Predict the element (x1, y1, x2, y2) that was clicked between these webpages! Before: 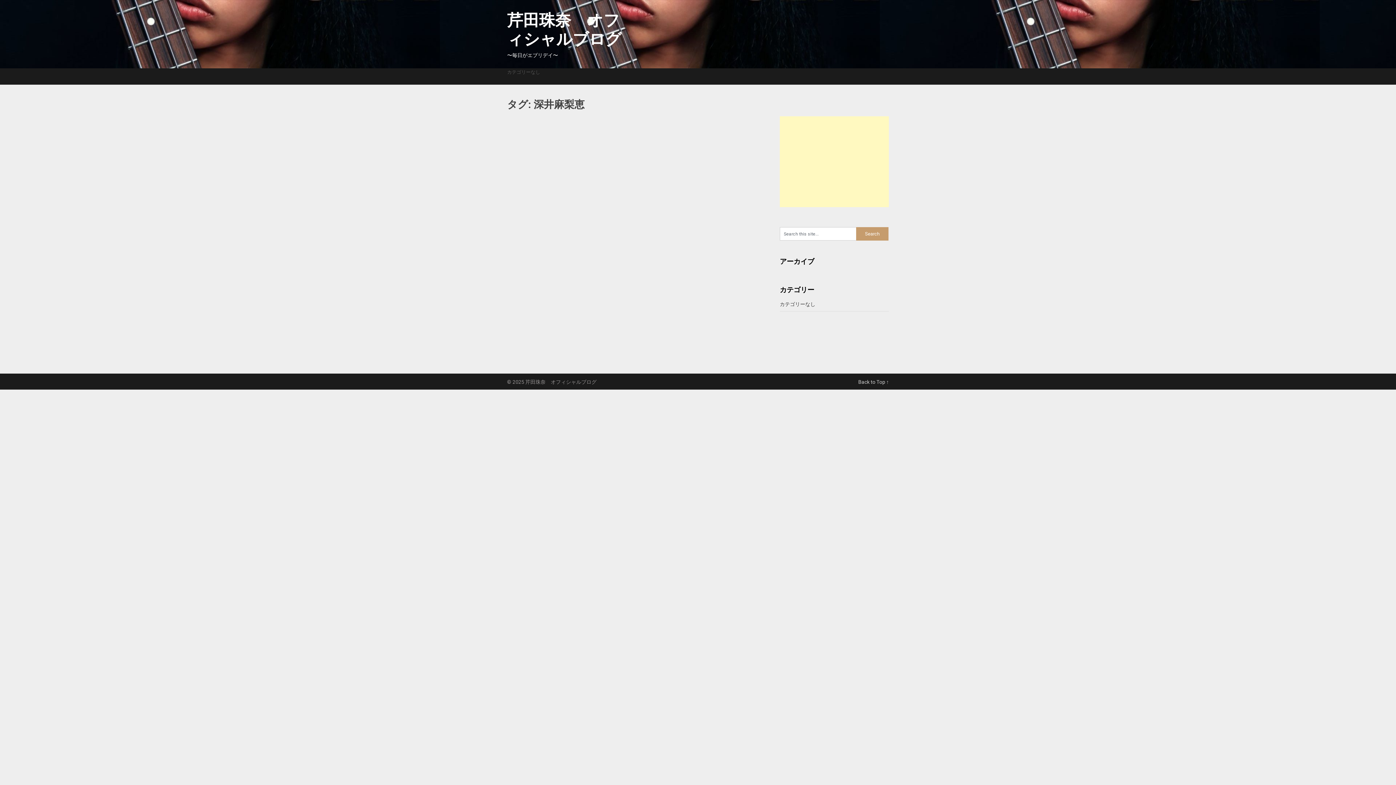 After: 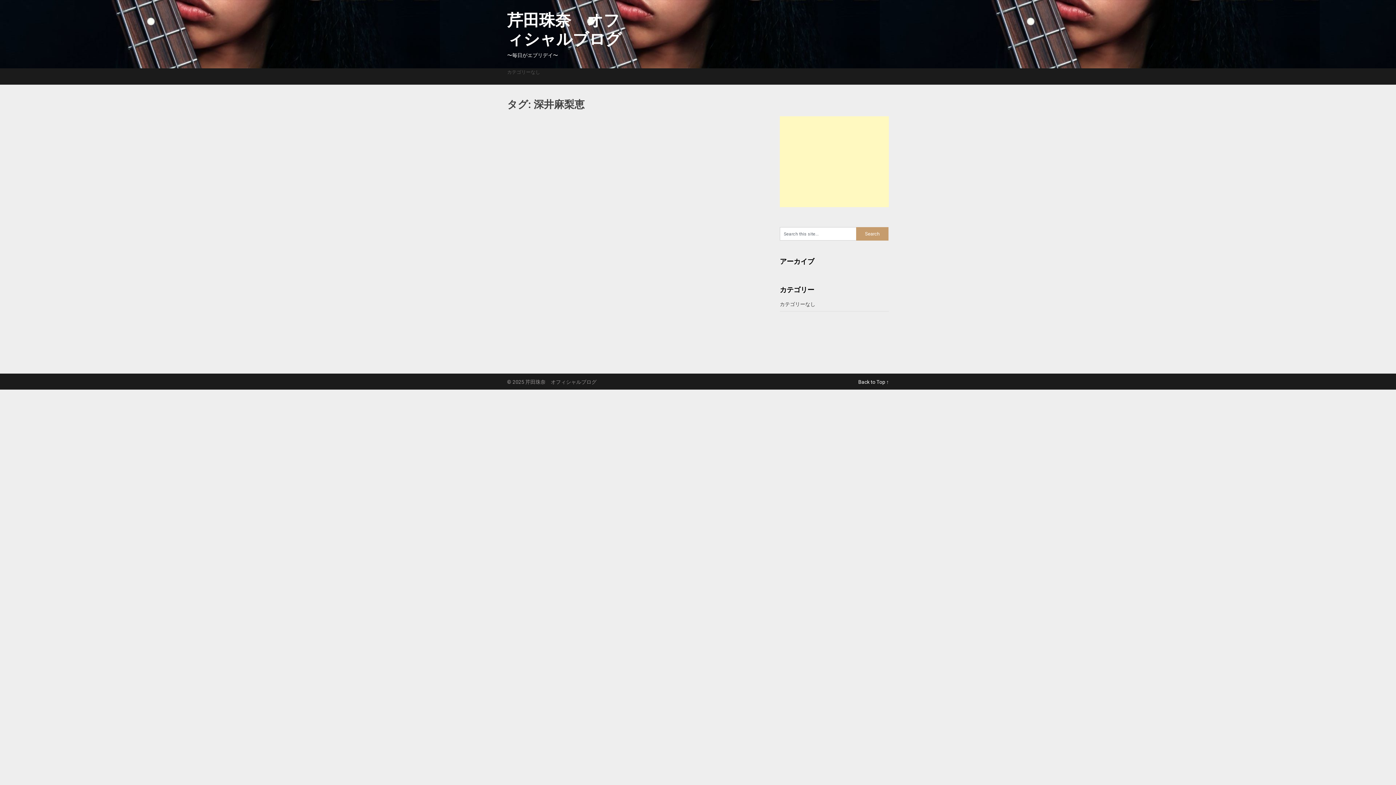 Action: label: Back to Top ↑ bbox: (858, 379, 889, 385)